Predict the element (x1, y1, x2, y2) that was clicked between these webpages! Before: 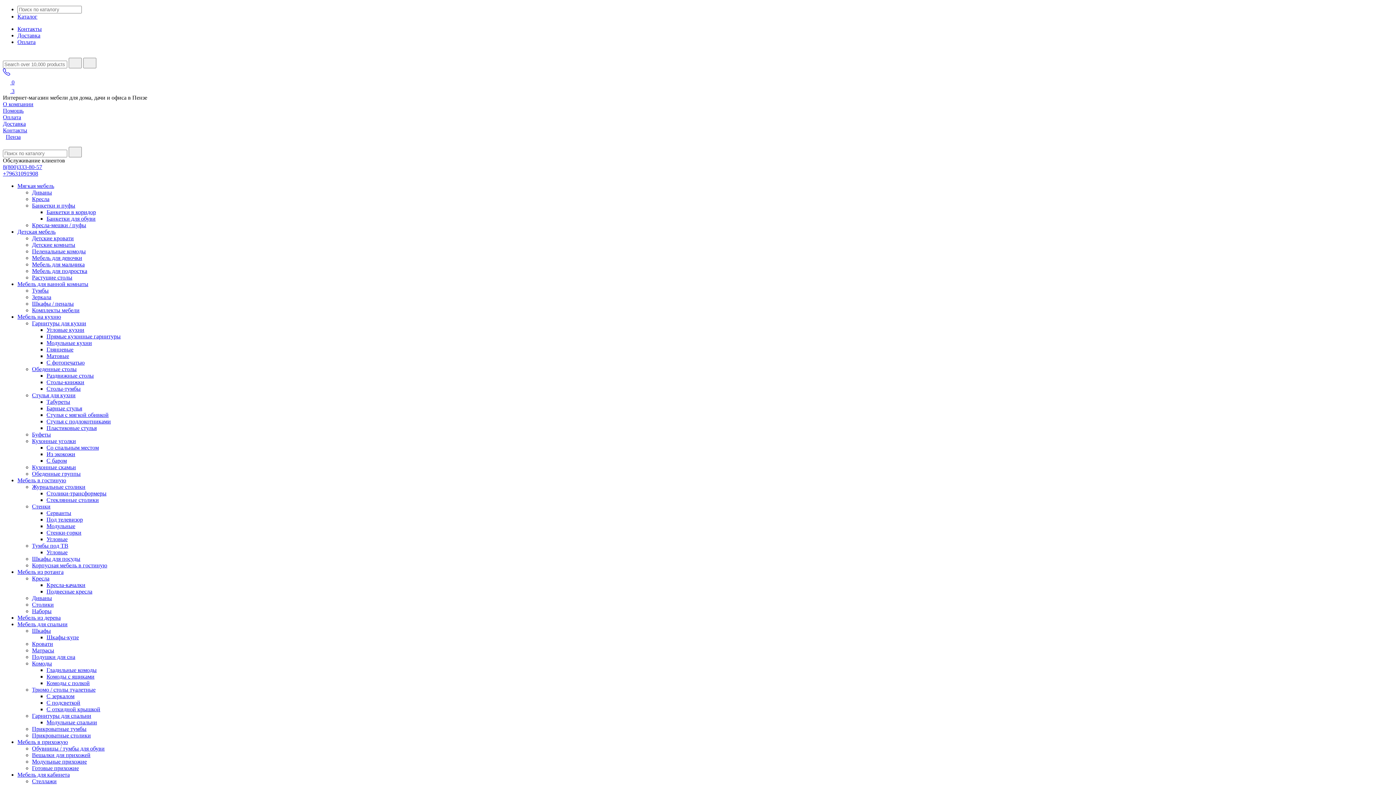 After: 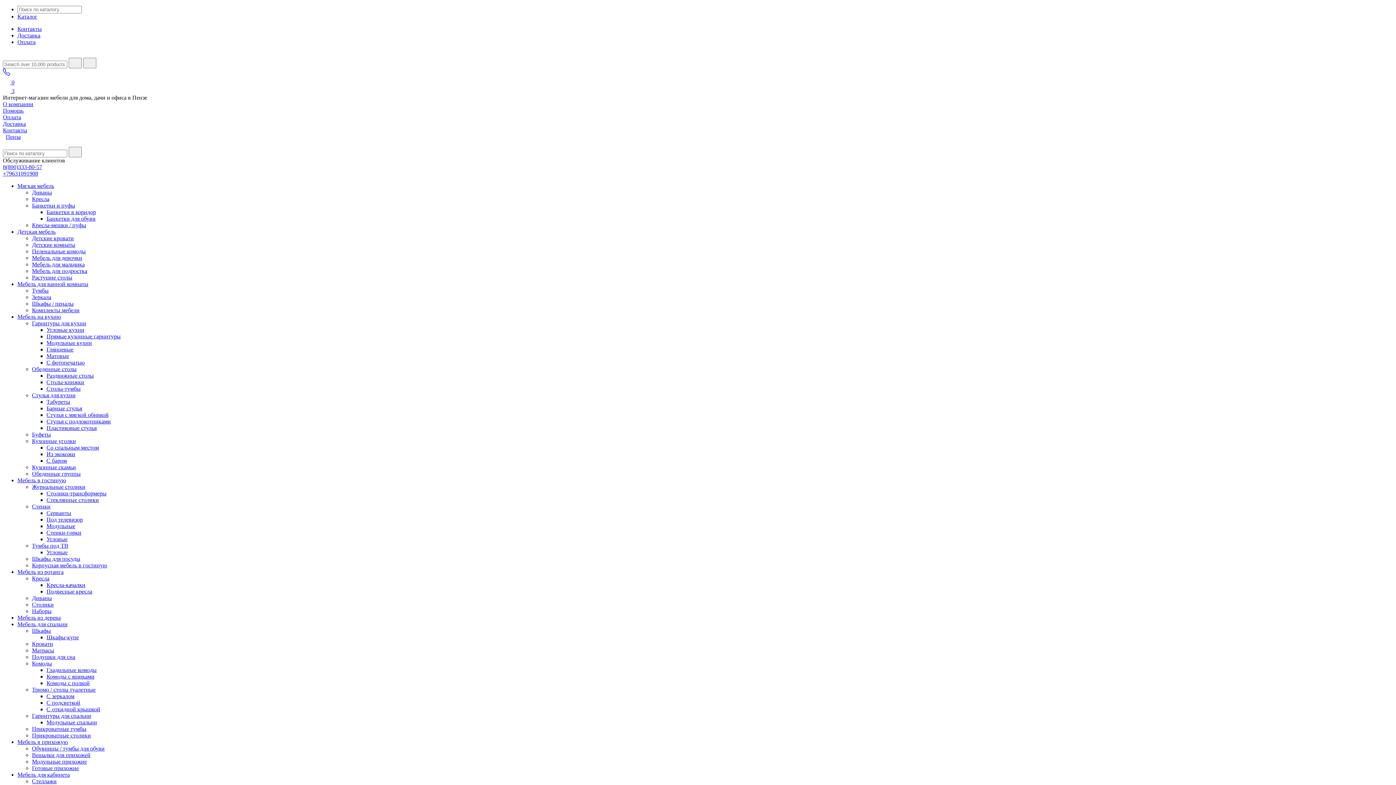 Action: label: С фотопечатью bbox: (46, 359, 84, 365)